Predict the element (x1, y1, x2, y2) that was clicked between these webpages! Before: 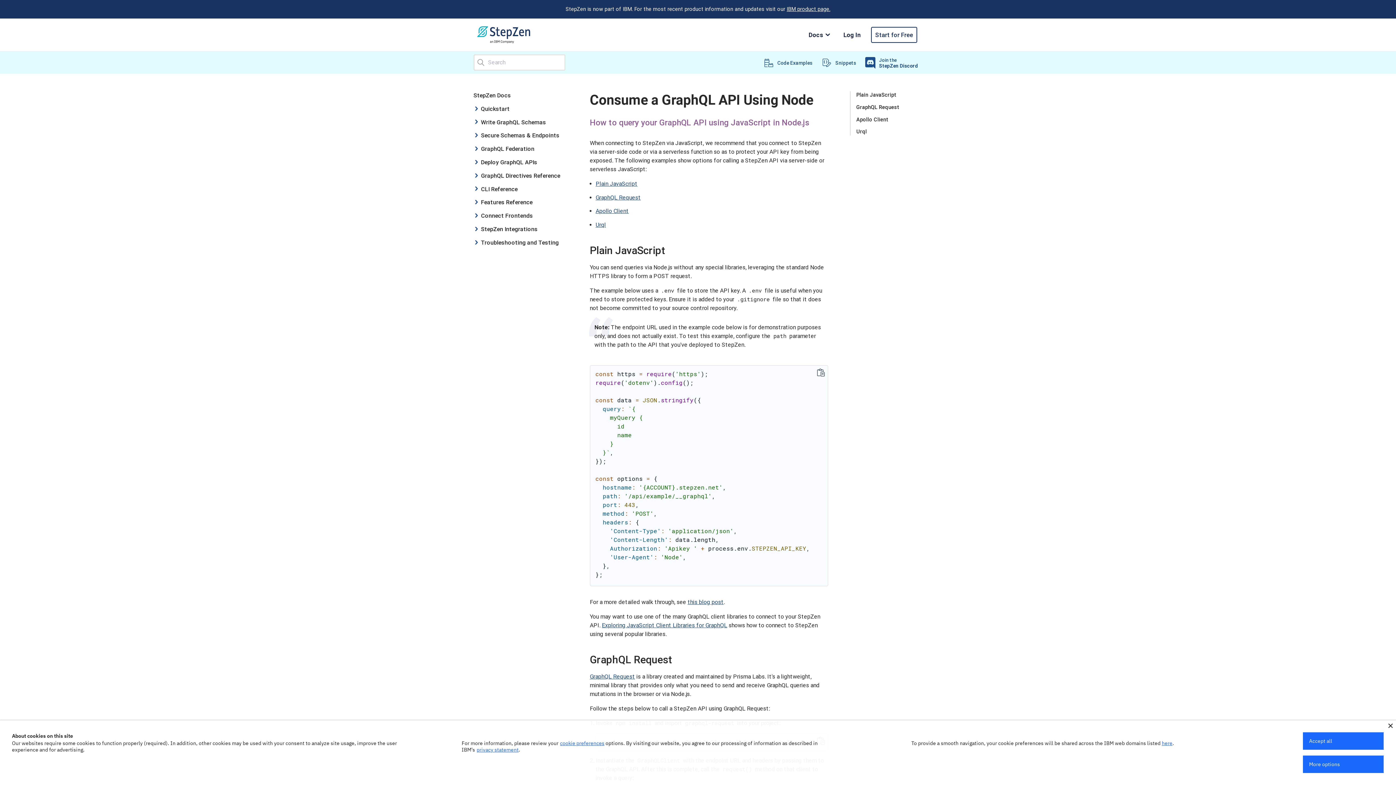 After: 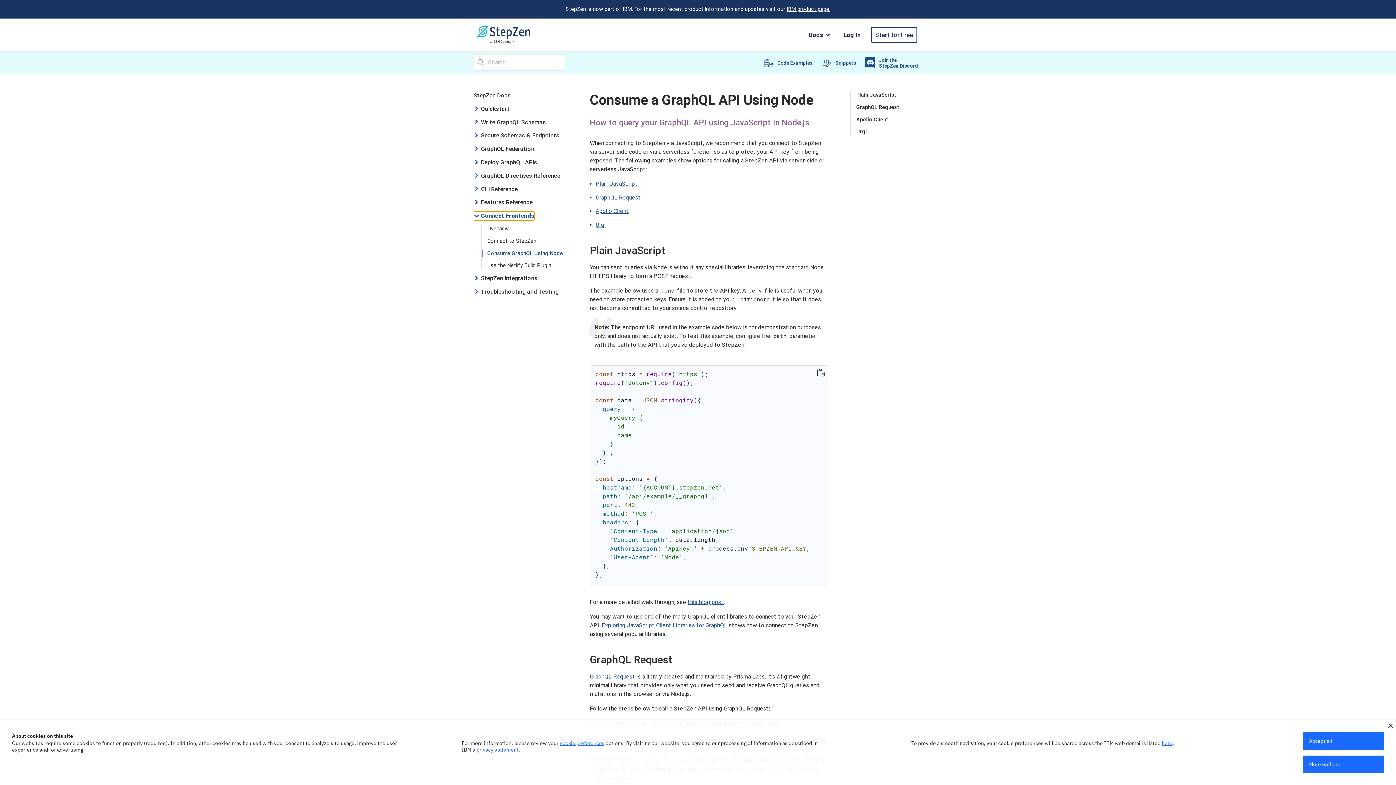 Action: bbox: (473, 211, 533, 220) label: Connect Frontends